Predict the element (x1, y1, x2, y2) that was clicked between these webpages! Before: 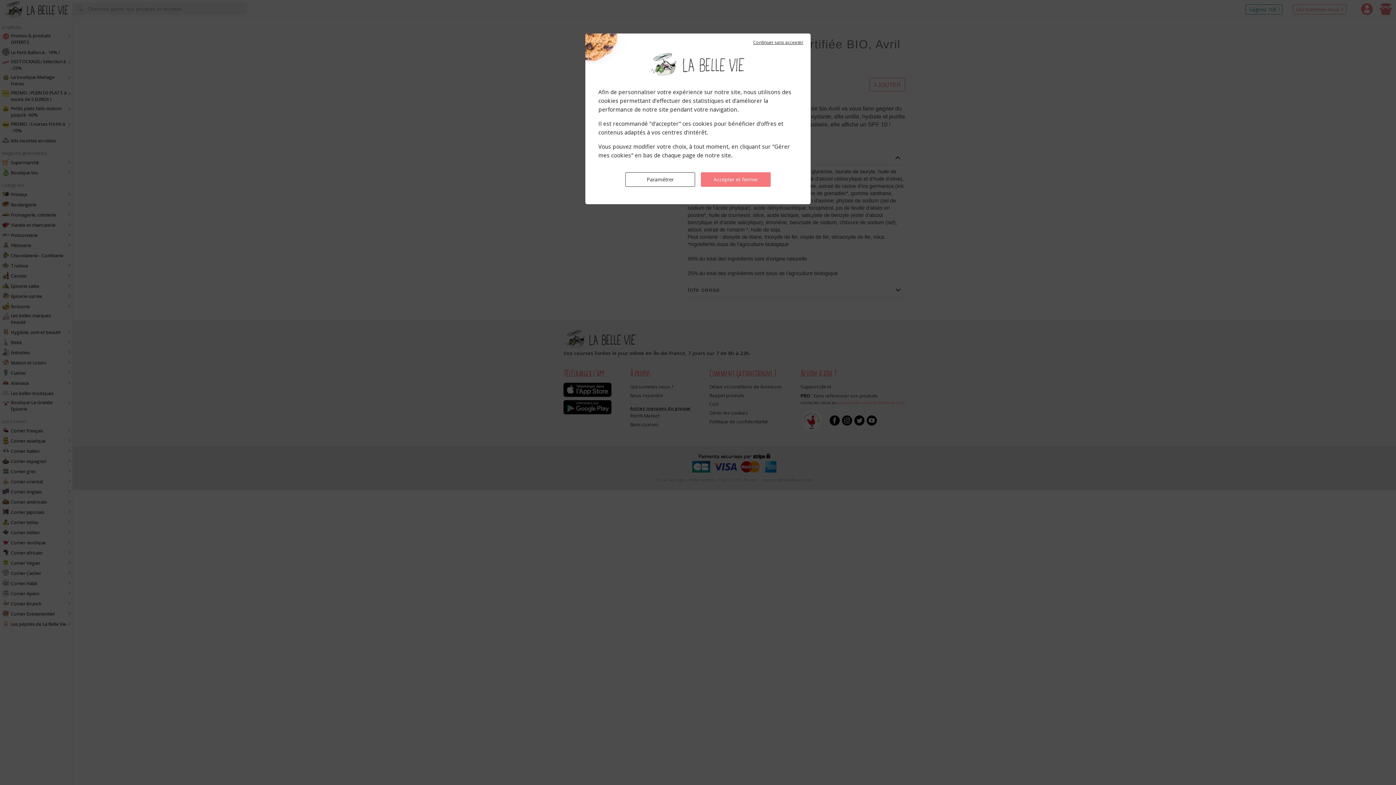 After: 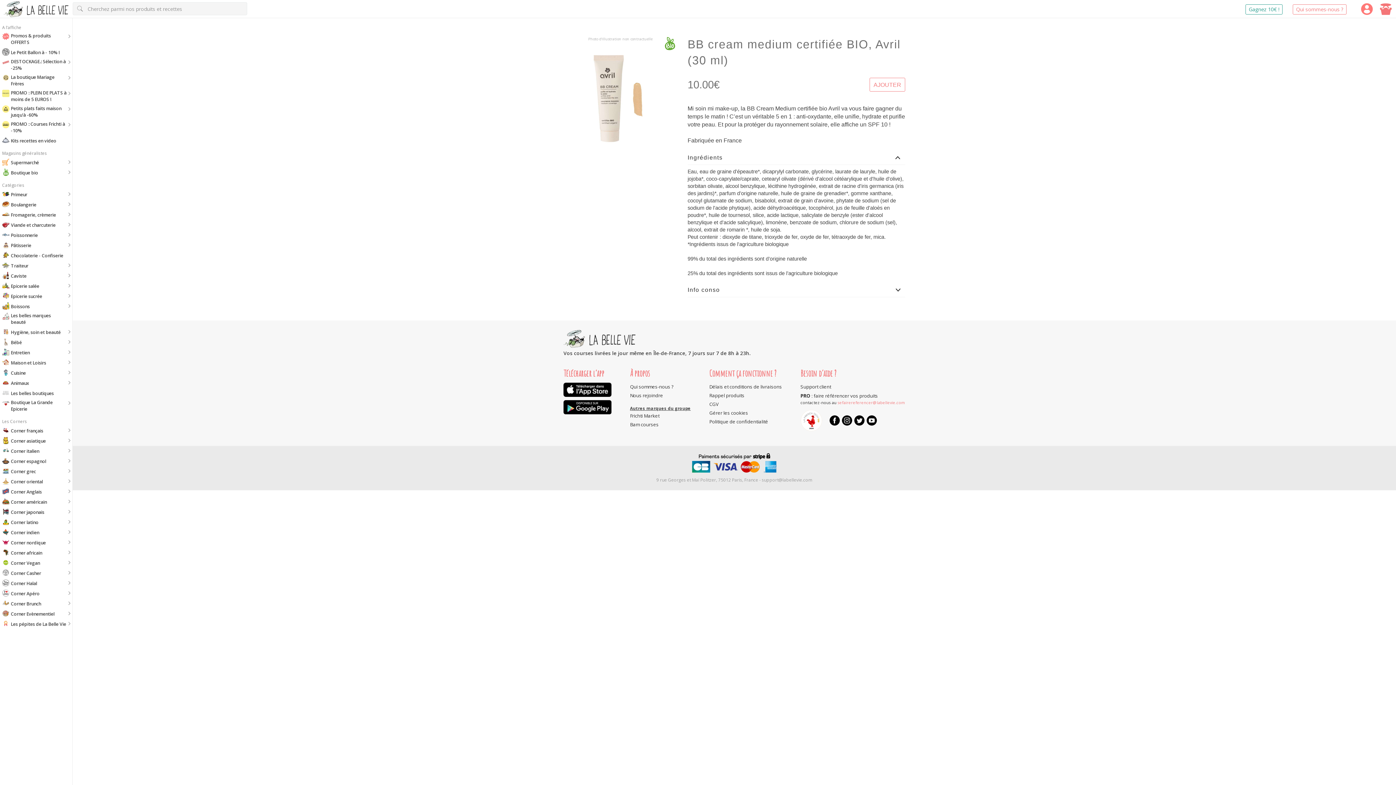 Action: bbox: (749, 35, 807, 49) label: Continuer sans accepter